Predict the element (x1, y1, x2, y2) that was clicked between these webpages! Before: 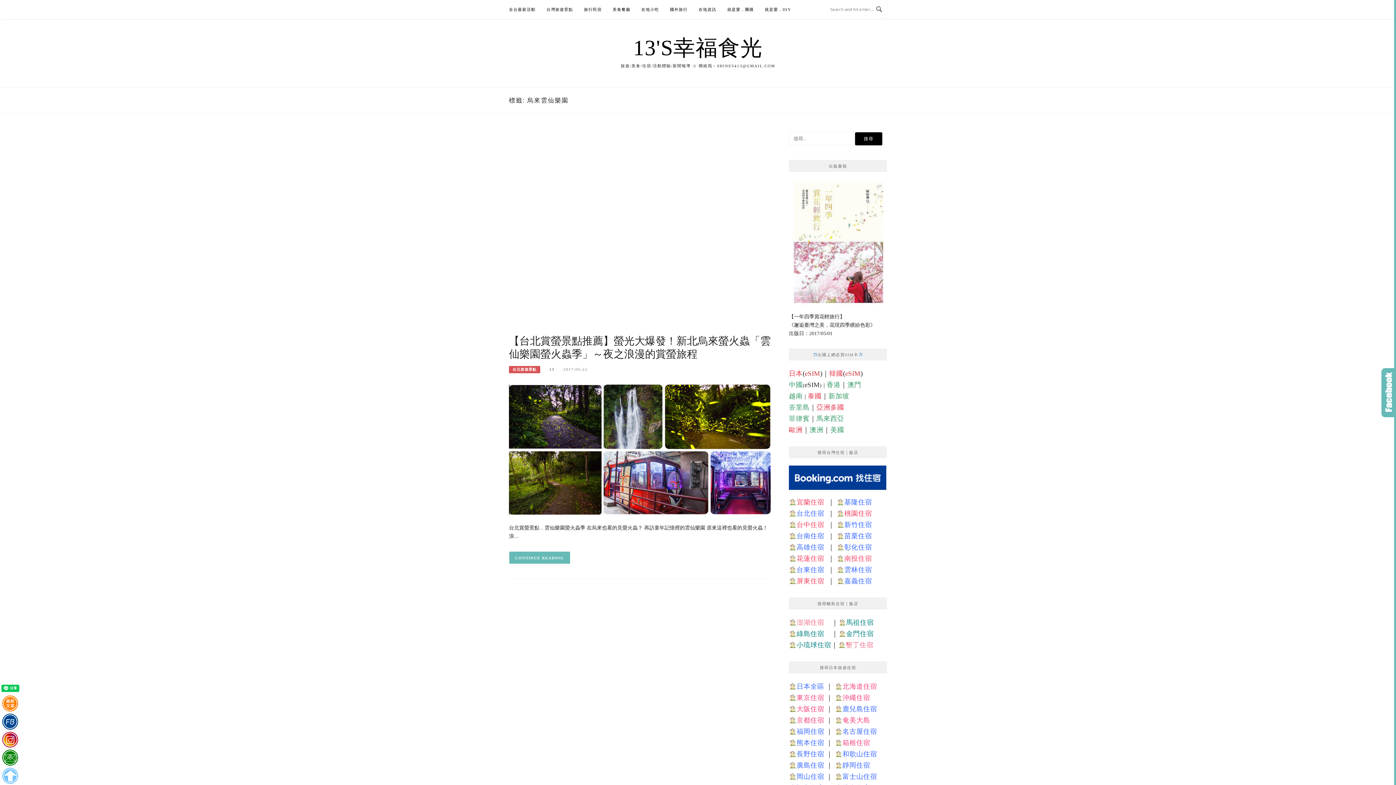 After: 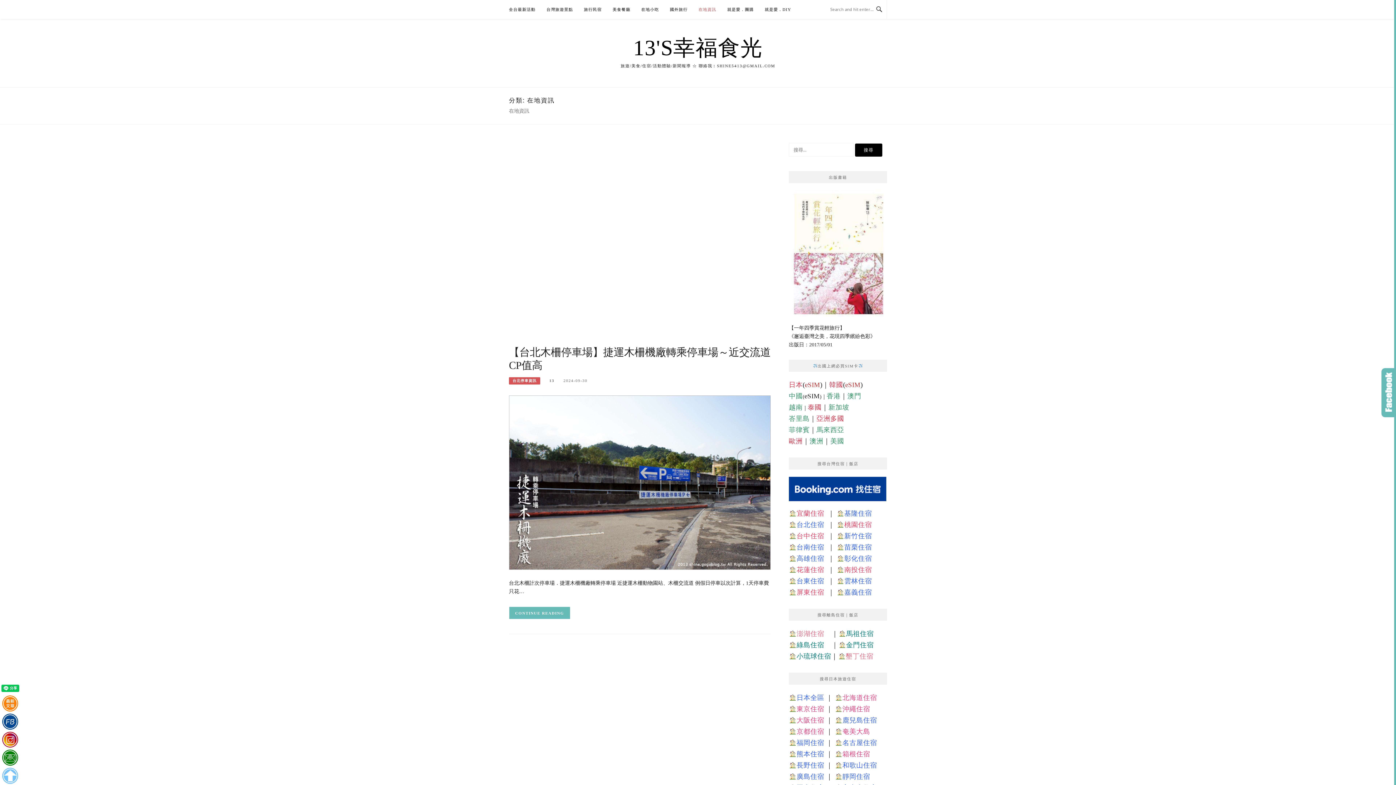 Action: label: 在地資訊 bbox: (698, 0, 716, 18)